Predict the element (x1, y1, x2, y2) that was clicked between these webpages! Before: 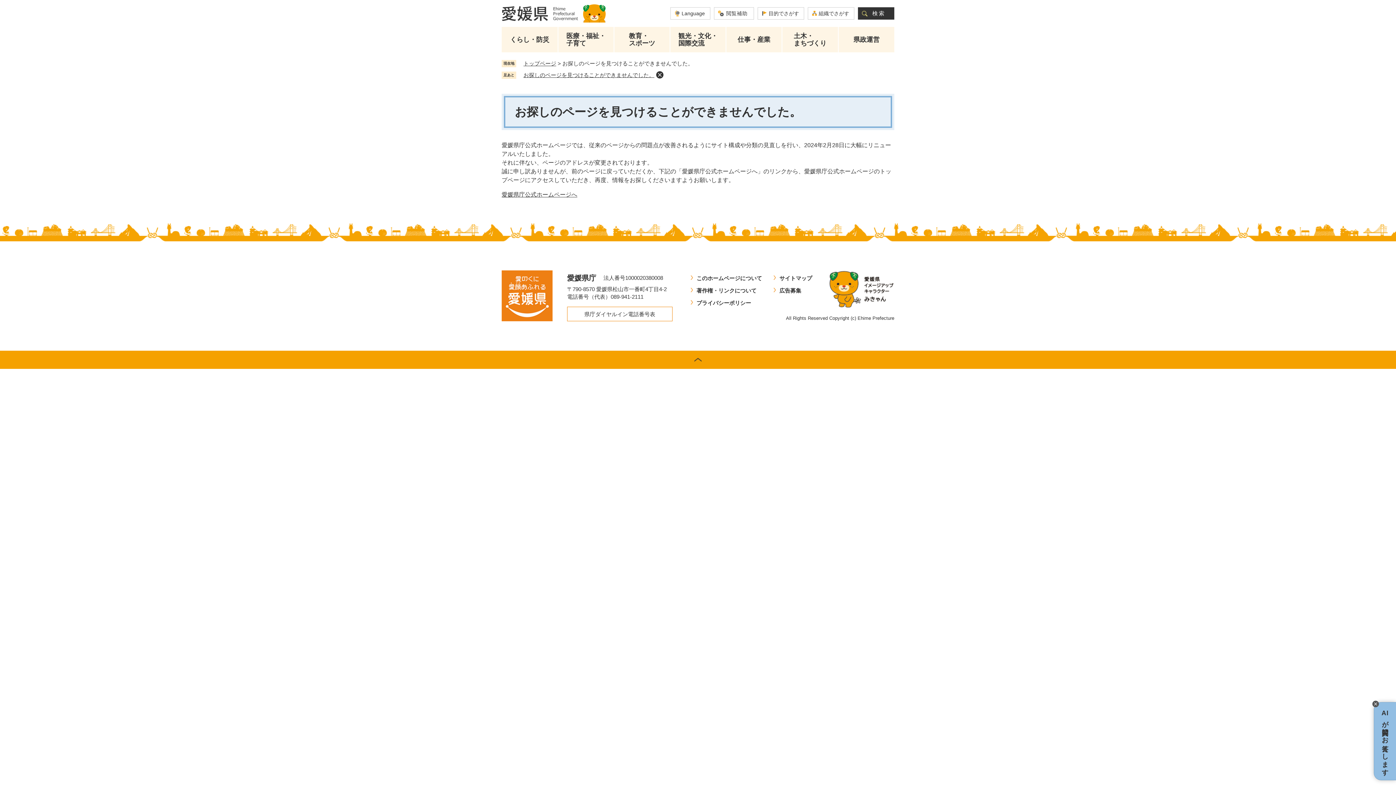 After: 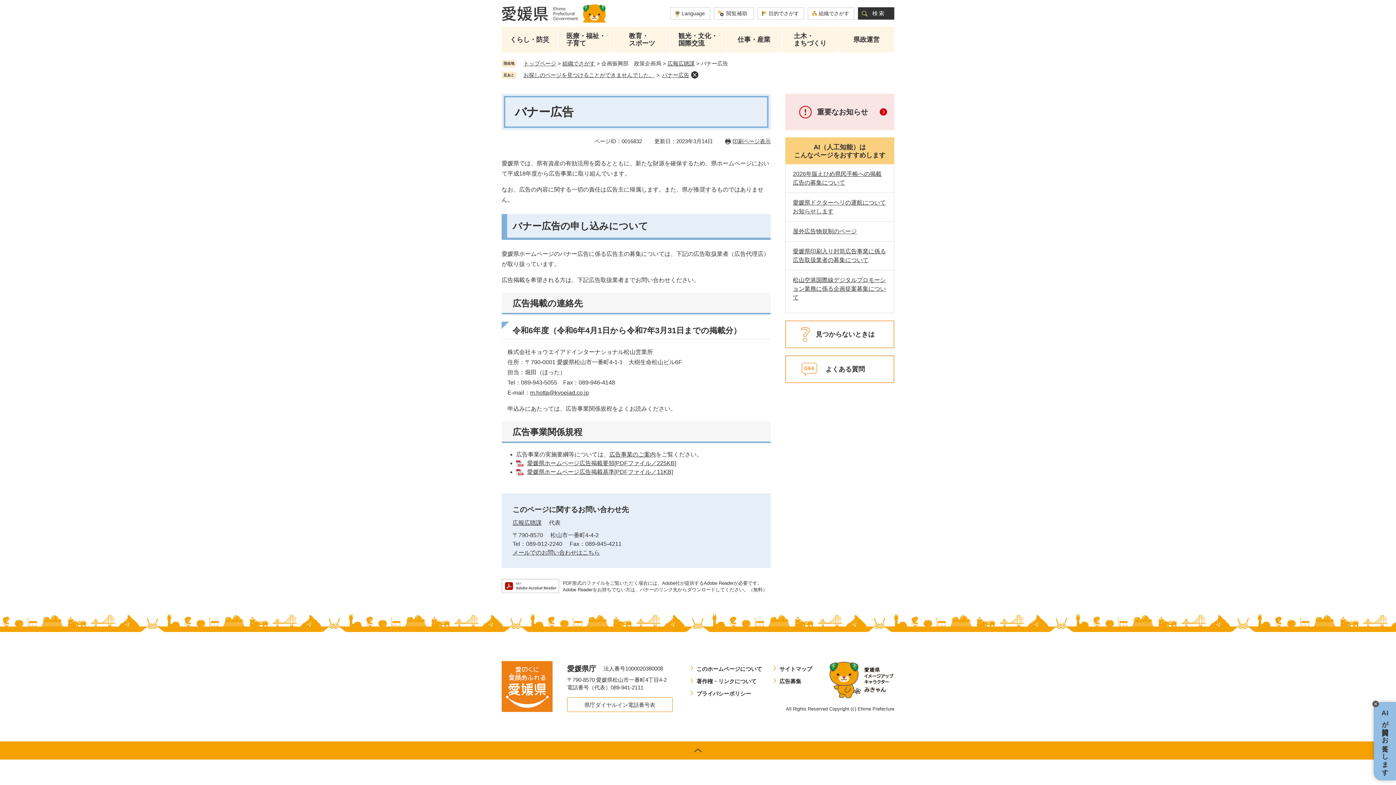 Action: bbox: (779, 287, 801, 293) label: 広告募集